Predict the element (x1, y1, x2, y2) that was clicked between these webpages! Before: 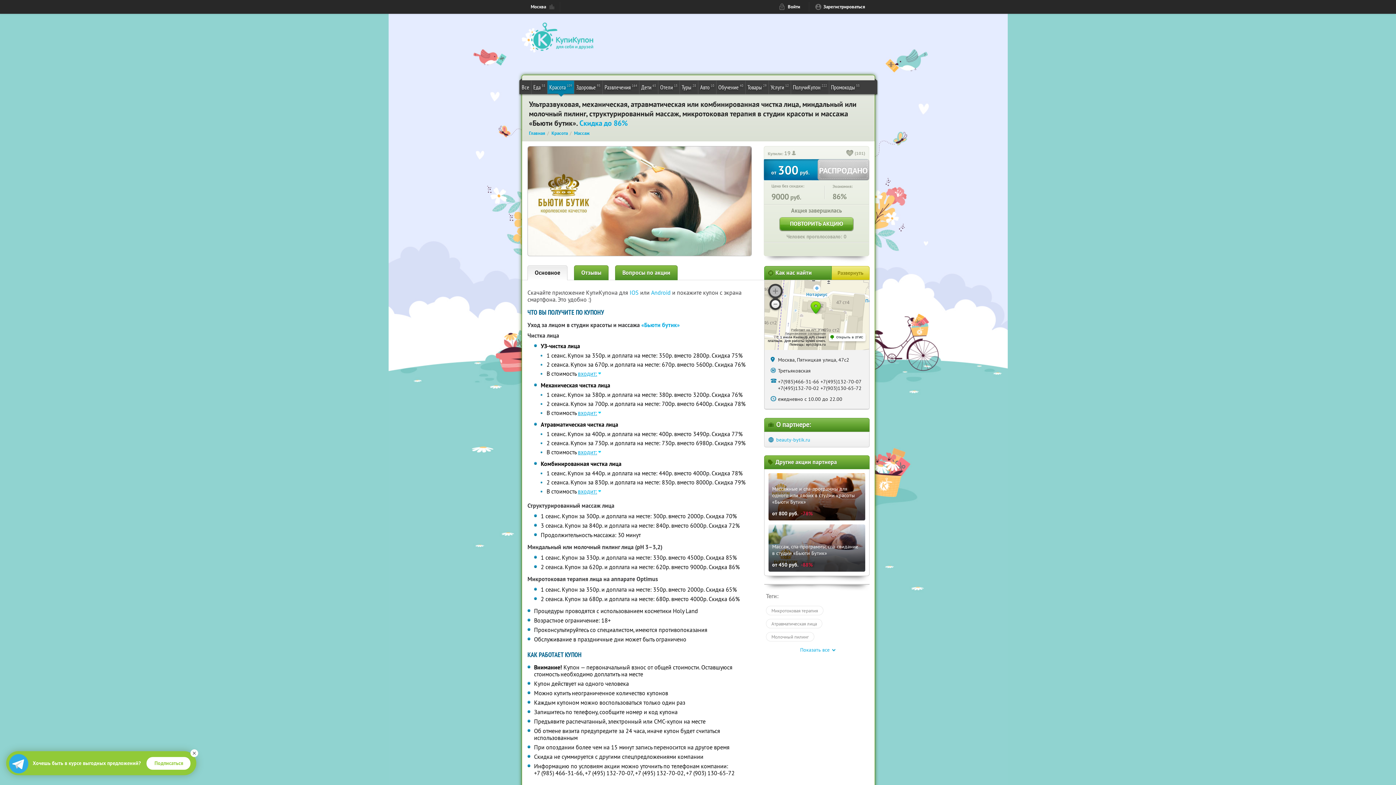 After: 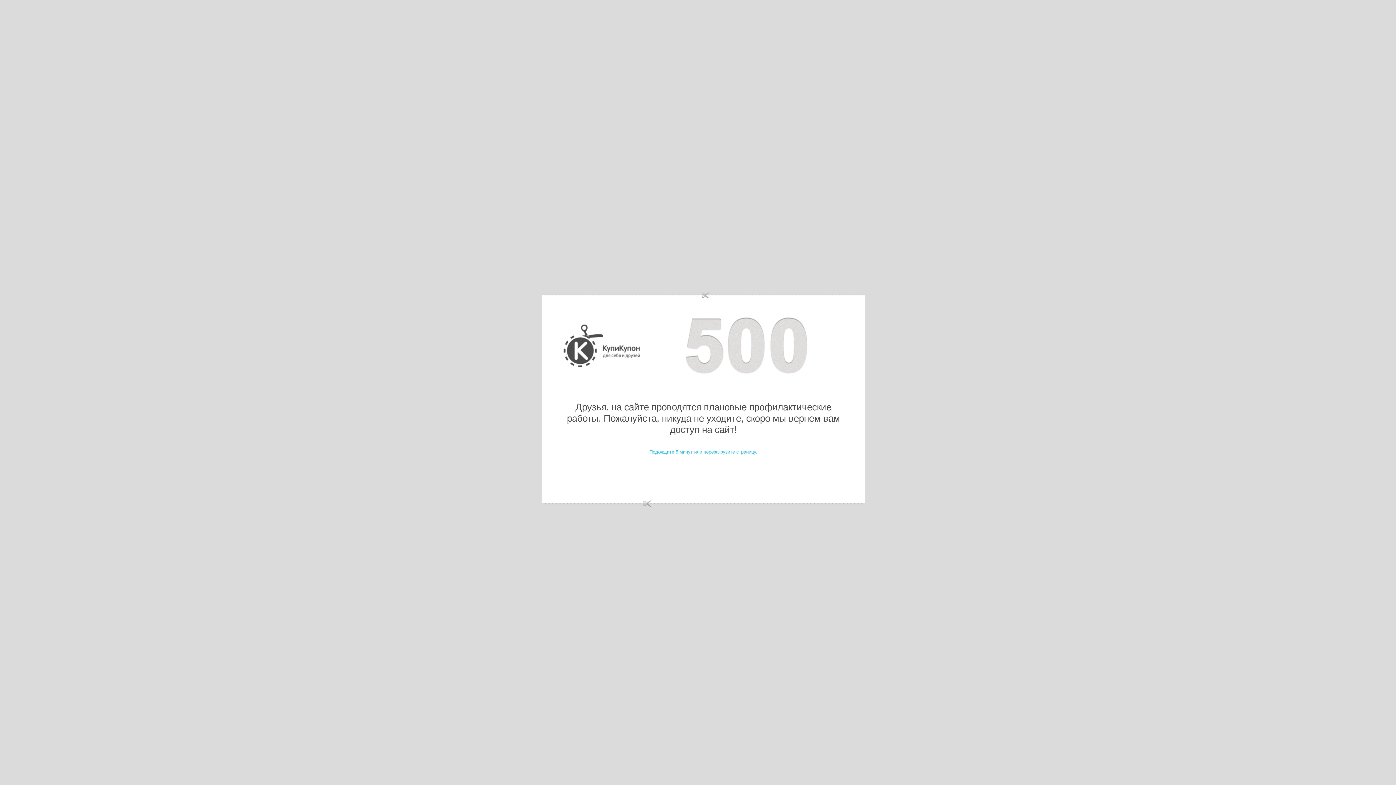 Action: label: ПолучиКупон
222 bbox: (791, 80, 829, 93)